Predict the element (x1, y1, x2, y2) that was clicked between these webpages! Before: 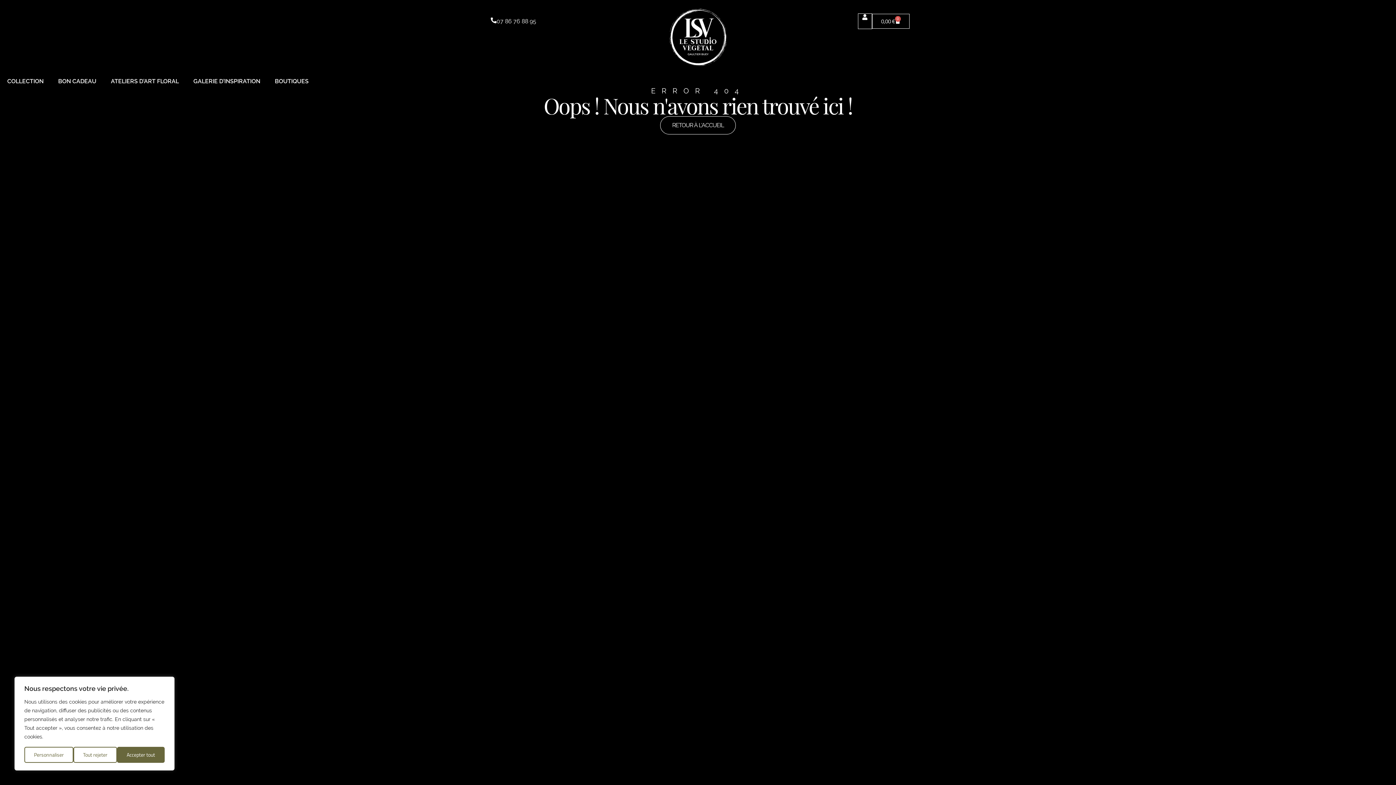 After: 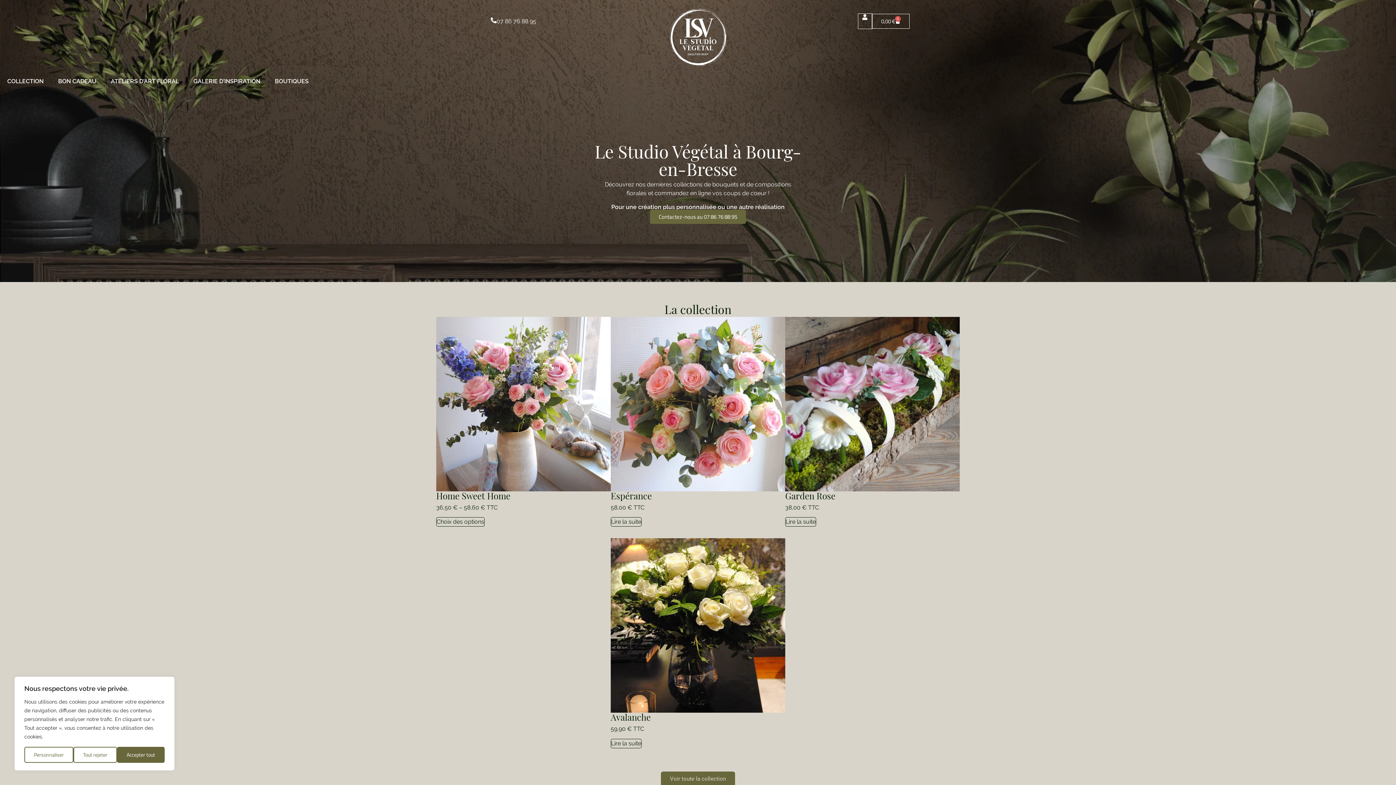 Action: bbox: (669, 7, 727, 67)